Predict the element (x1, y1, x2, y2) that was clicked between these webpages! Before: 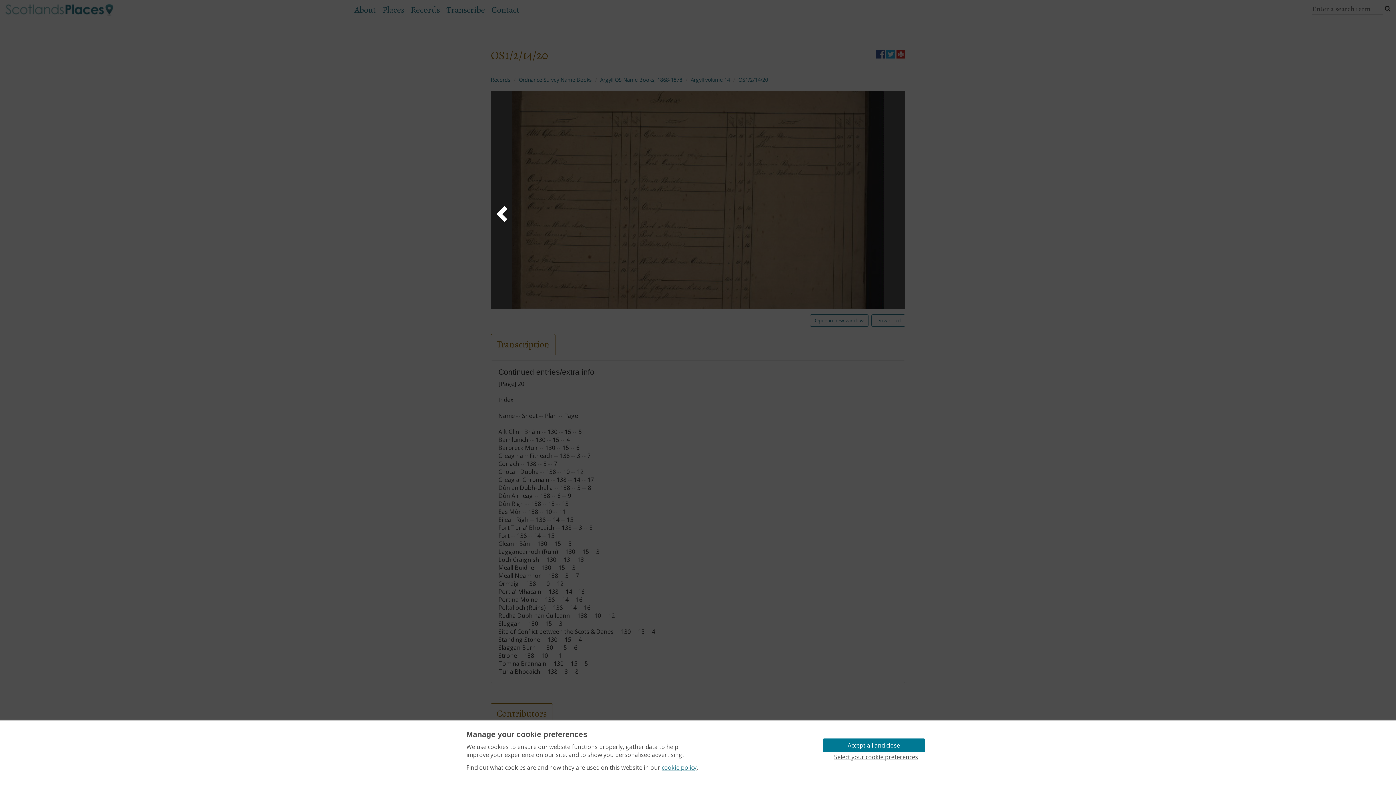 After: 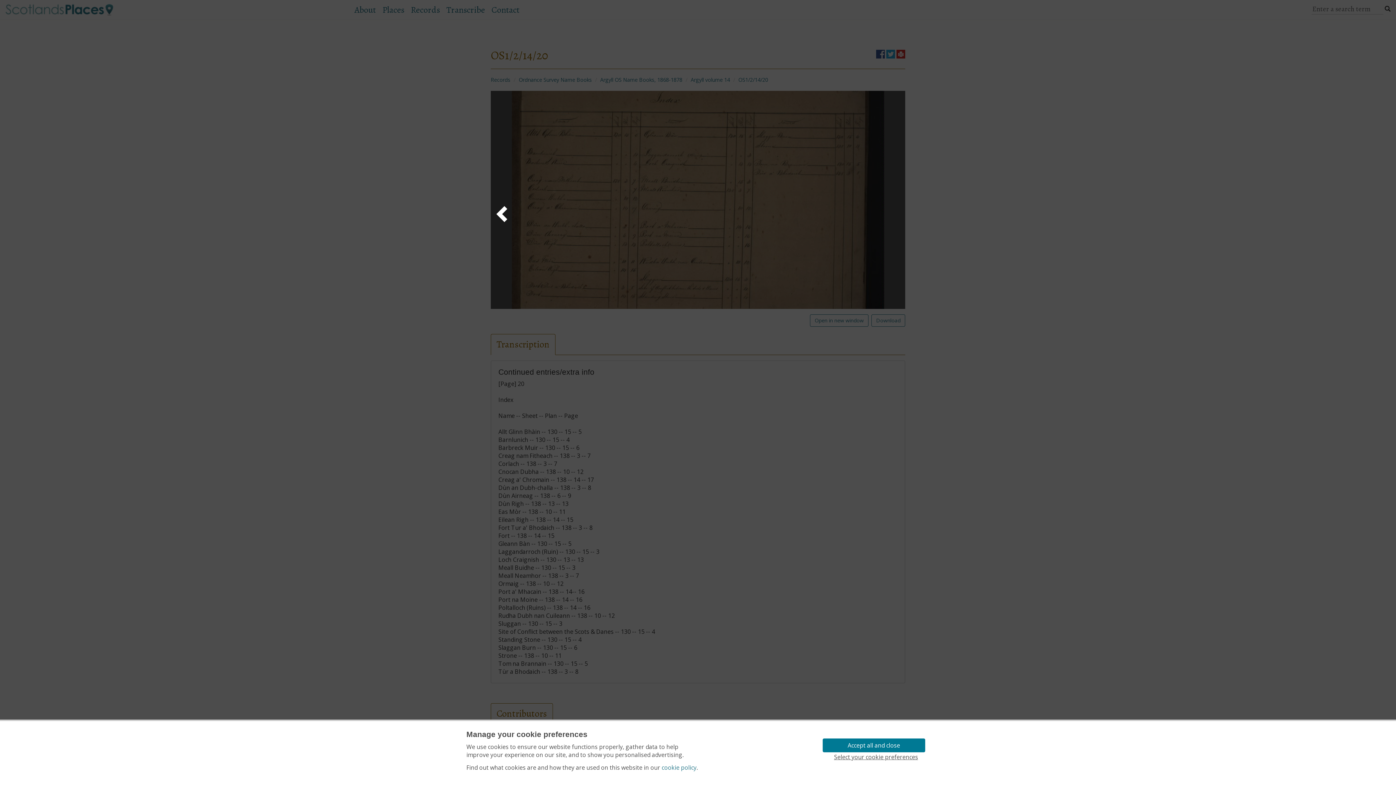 Action: label: cookie policy bbox: (661, 763, 696, 772)